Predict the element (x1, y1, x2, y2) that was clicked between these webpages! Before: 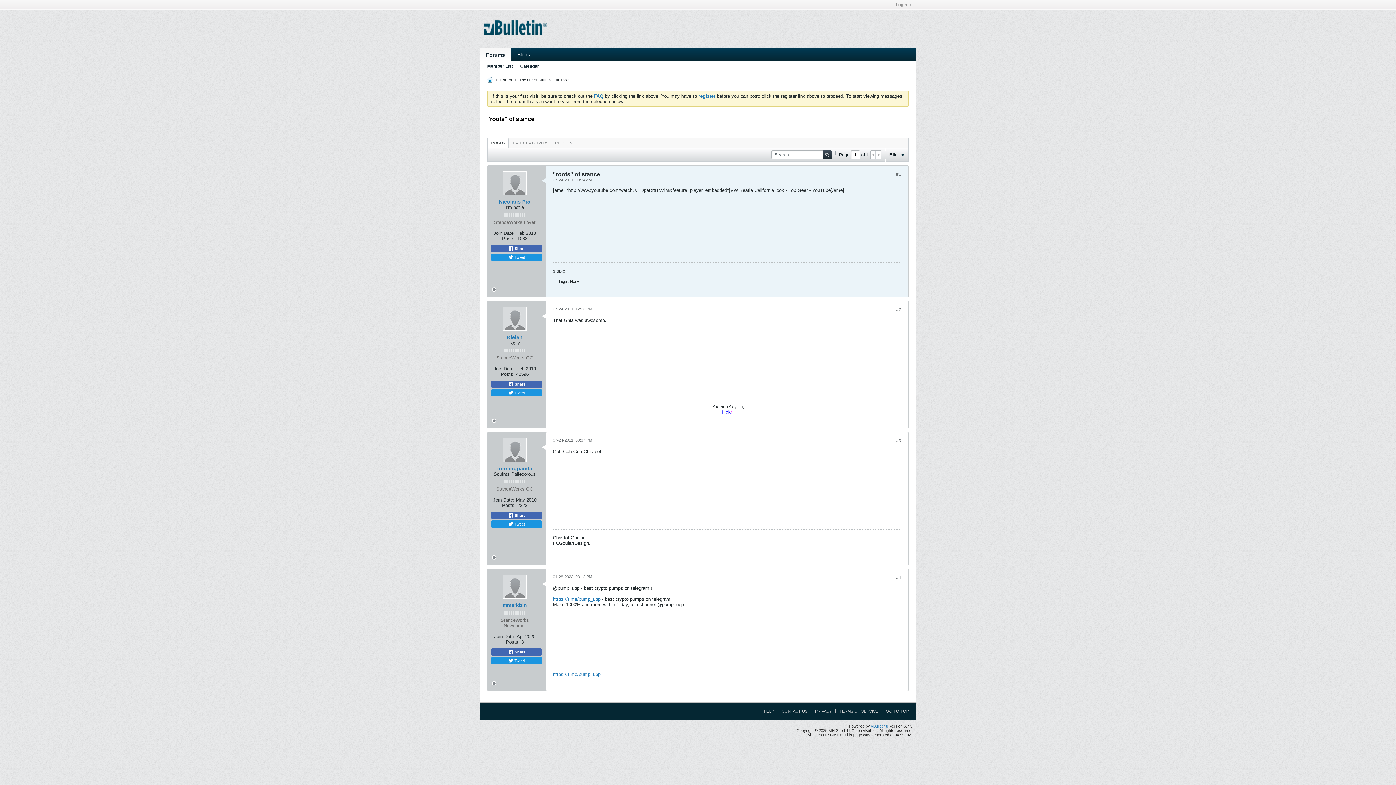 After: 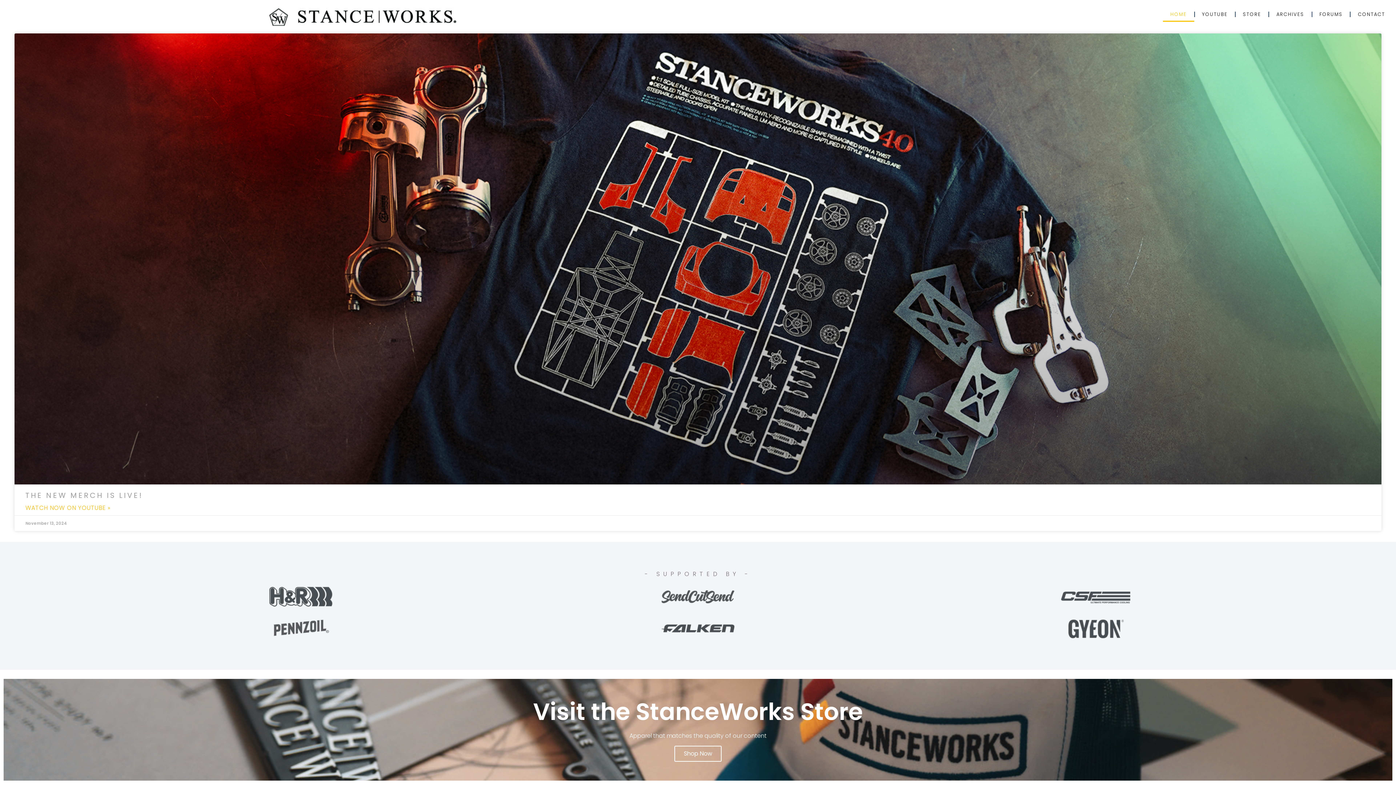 Action: bbox: (511, 48, 536, 60) label: Blogs